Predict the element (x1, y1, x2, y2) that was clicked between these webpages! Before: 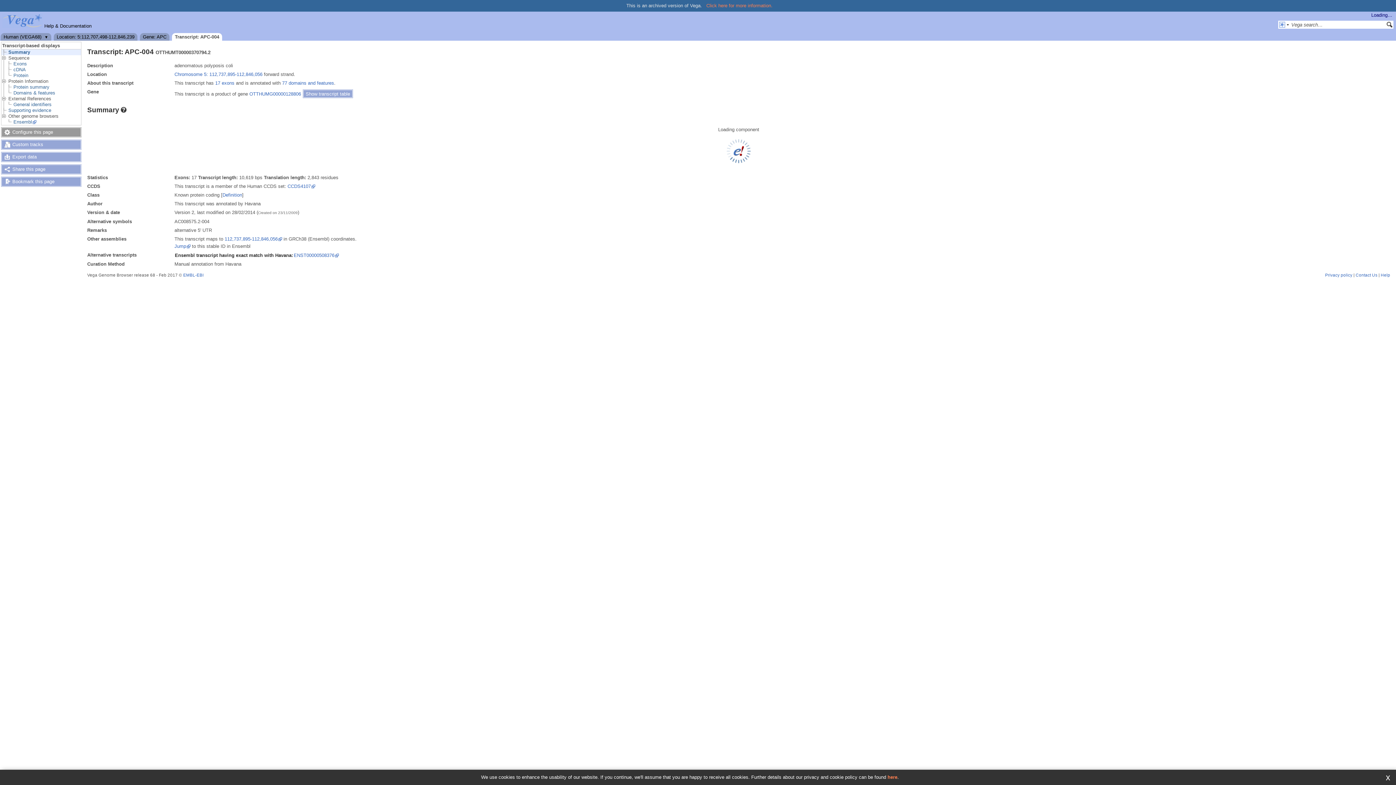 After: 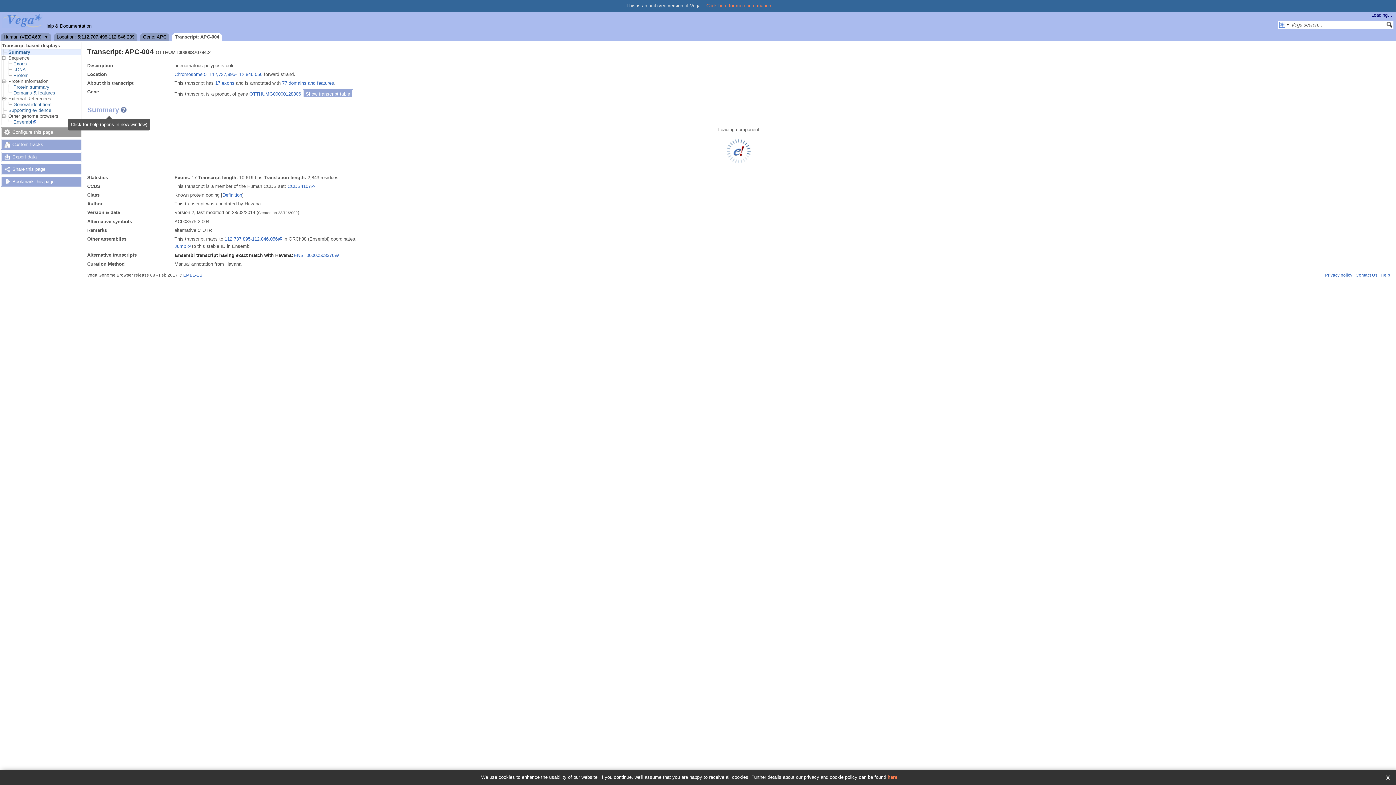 Action: label: Summary bbox: (87, 106, 130, 113)